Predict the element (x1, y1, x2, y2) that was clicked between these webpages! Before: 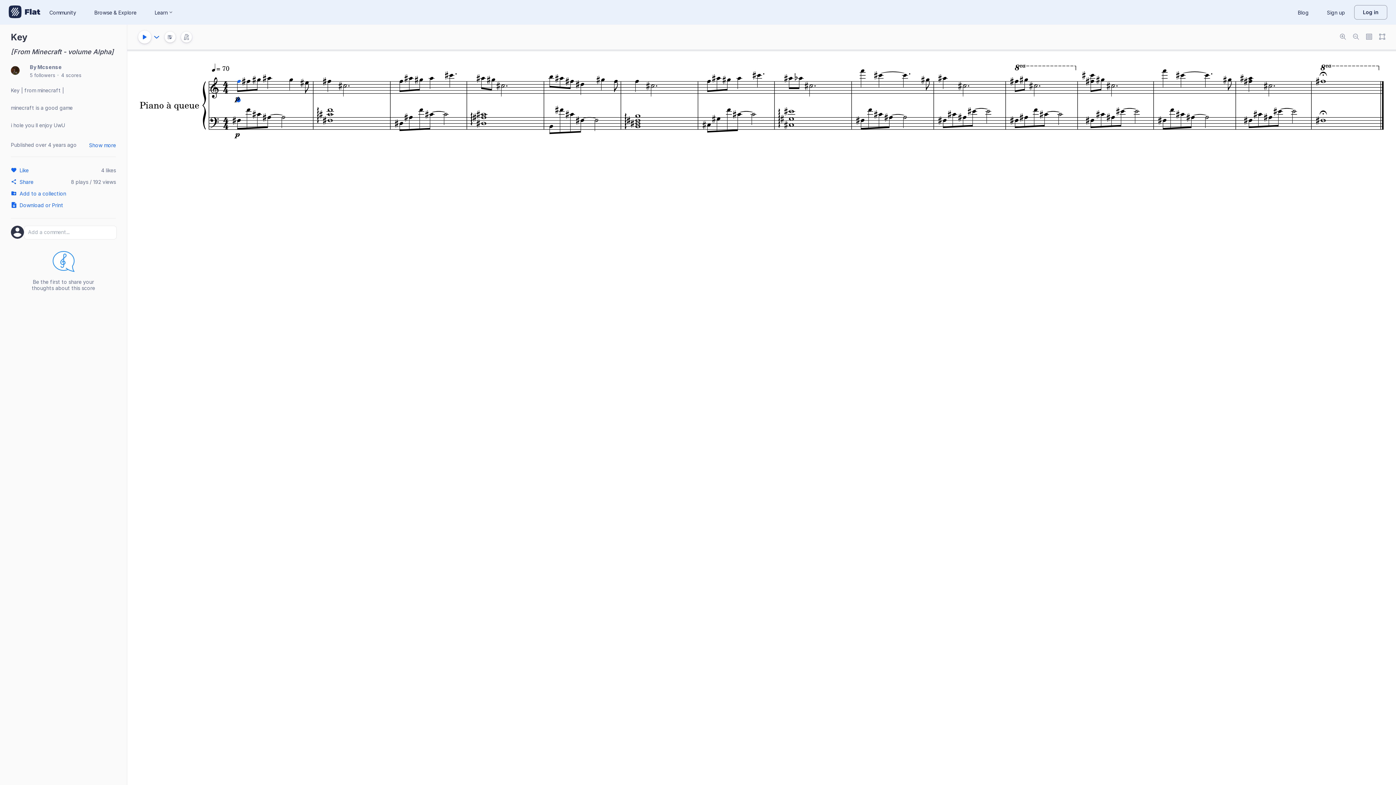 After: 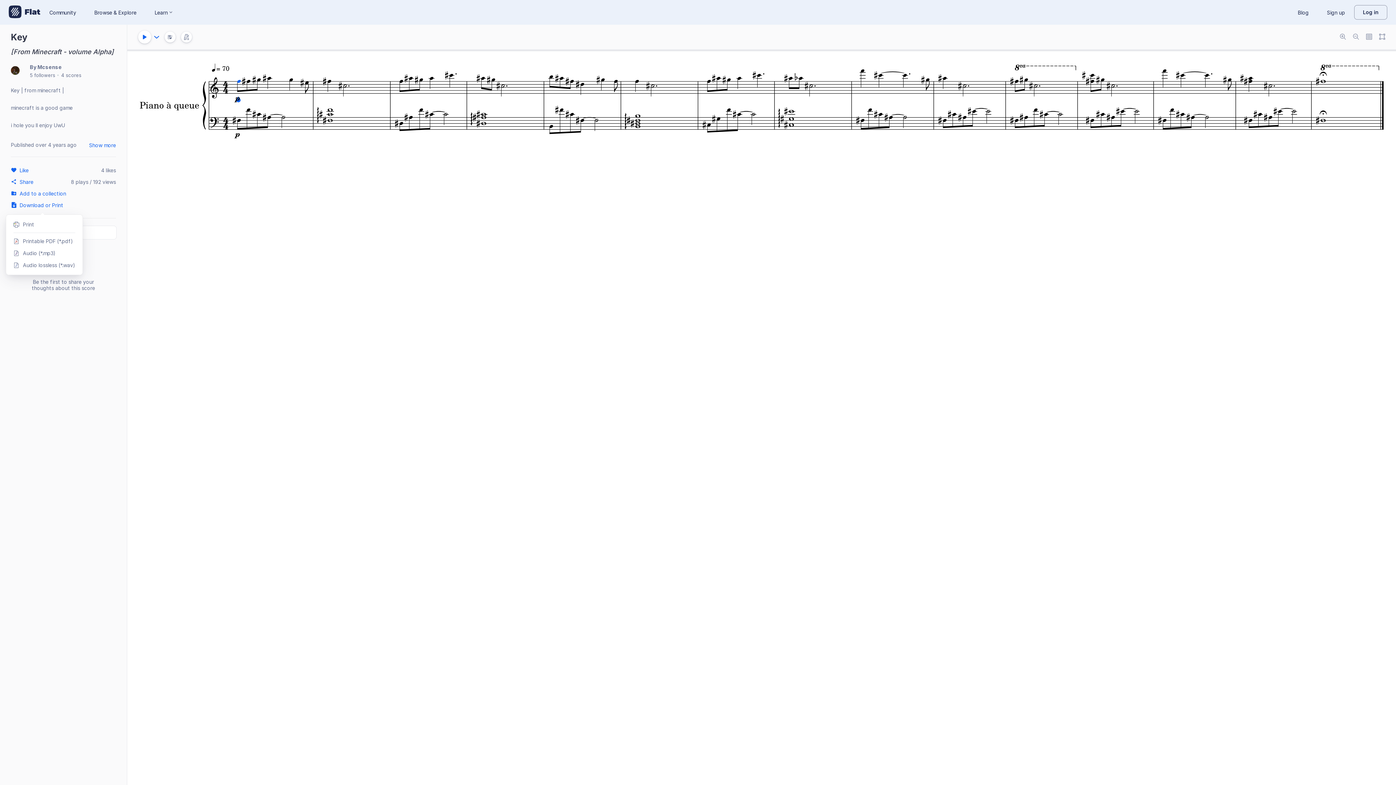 Action: bbox: (10, 199, 74, 210) label: Download or Print